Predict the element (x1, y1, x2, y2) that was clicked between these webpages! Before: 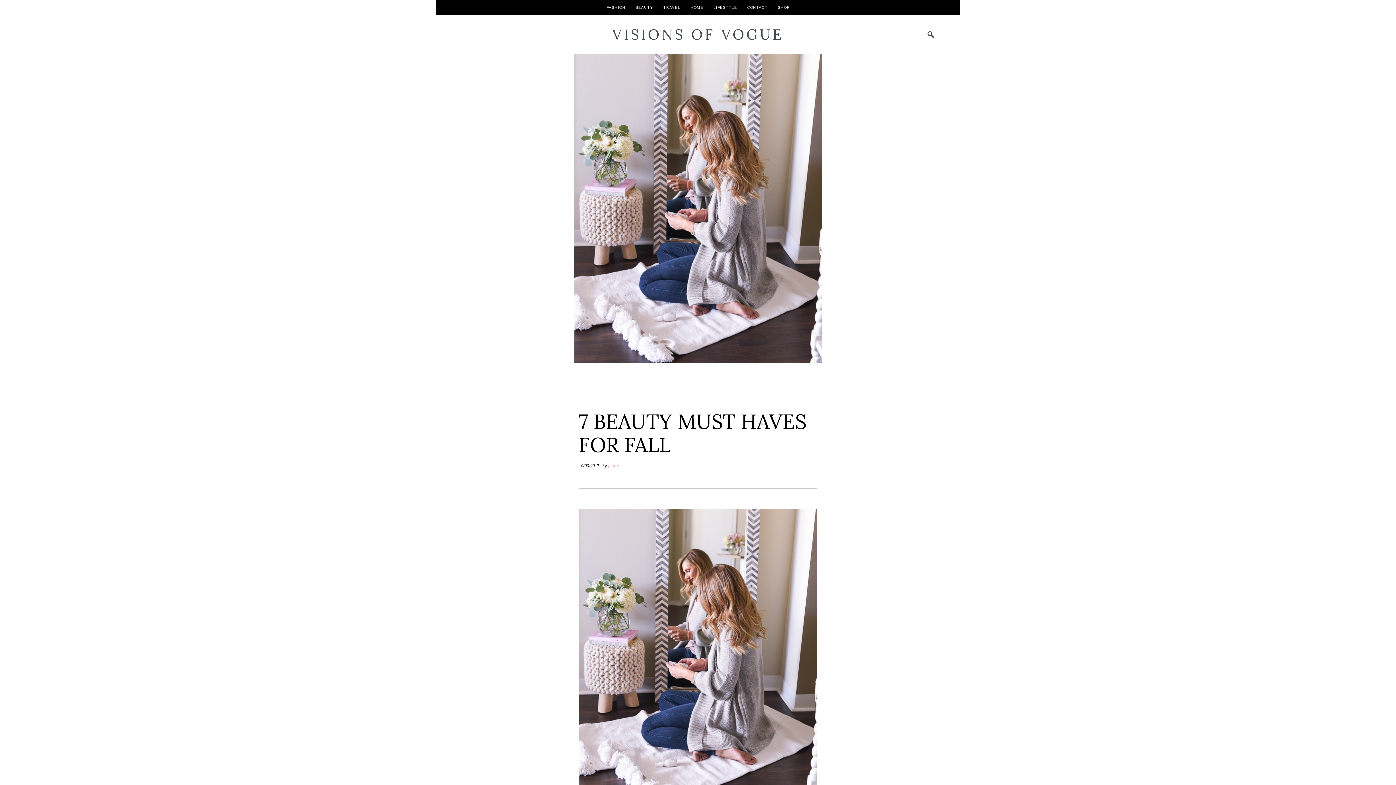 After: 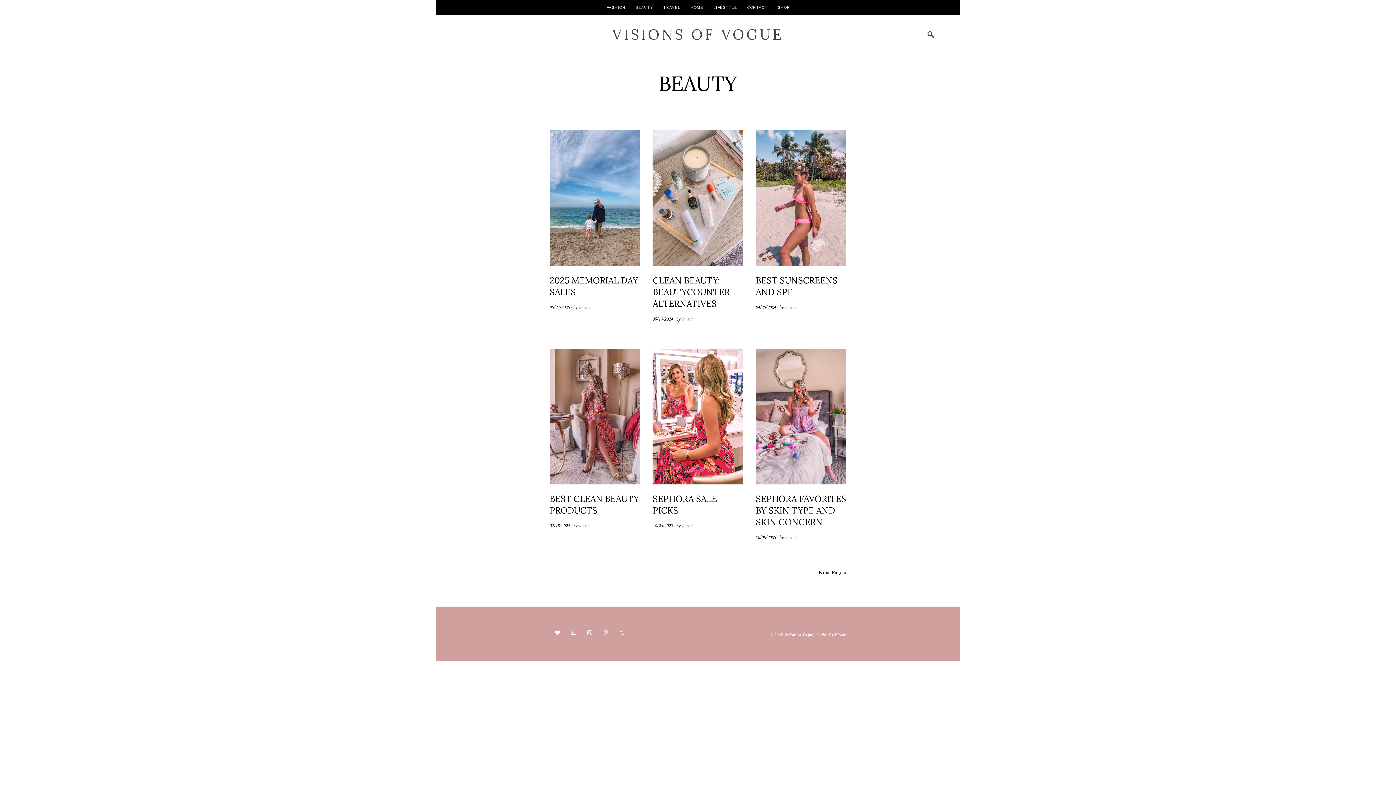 Action: bbox: (631, 0, 657, 14) label: BEAUTY